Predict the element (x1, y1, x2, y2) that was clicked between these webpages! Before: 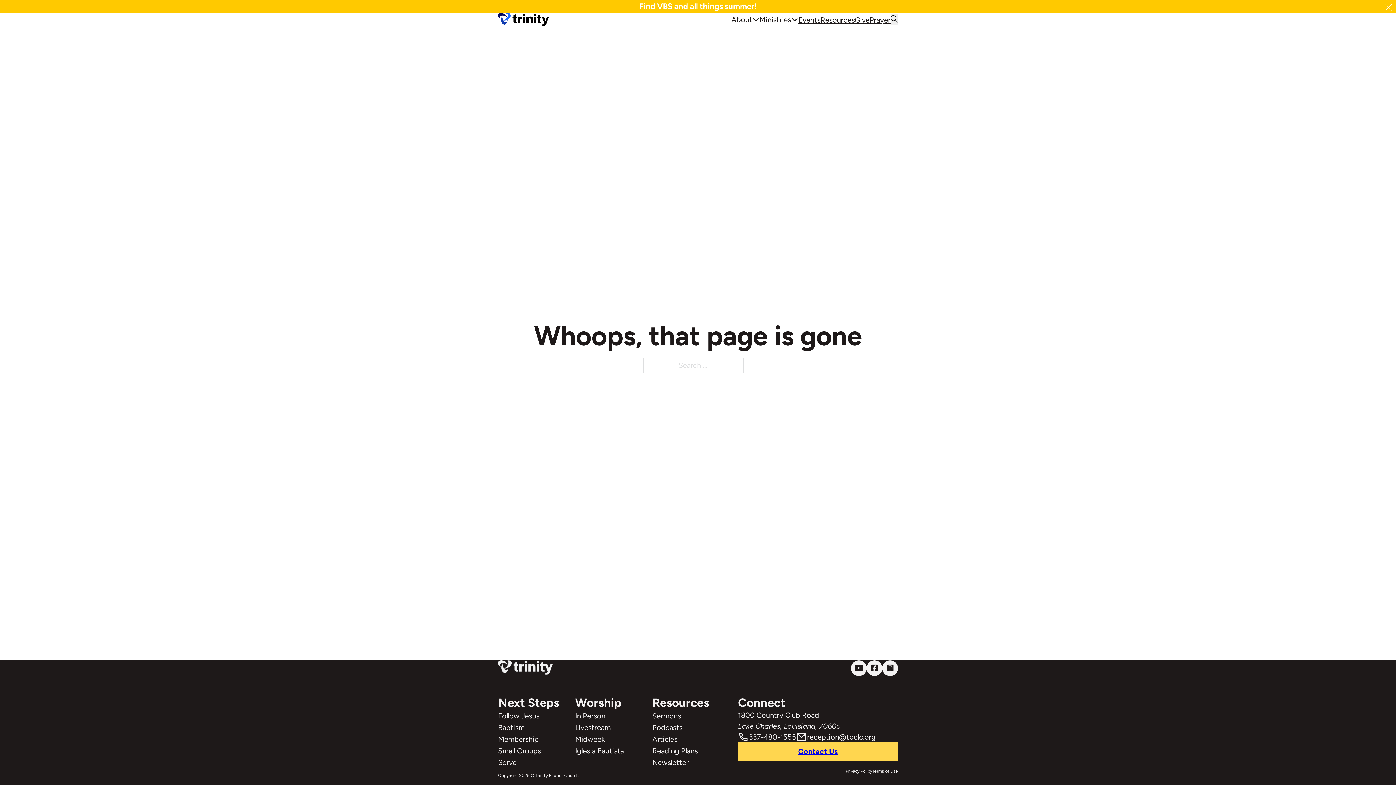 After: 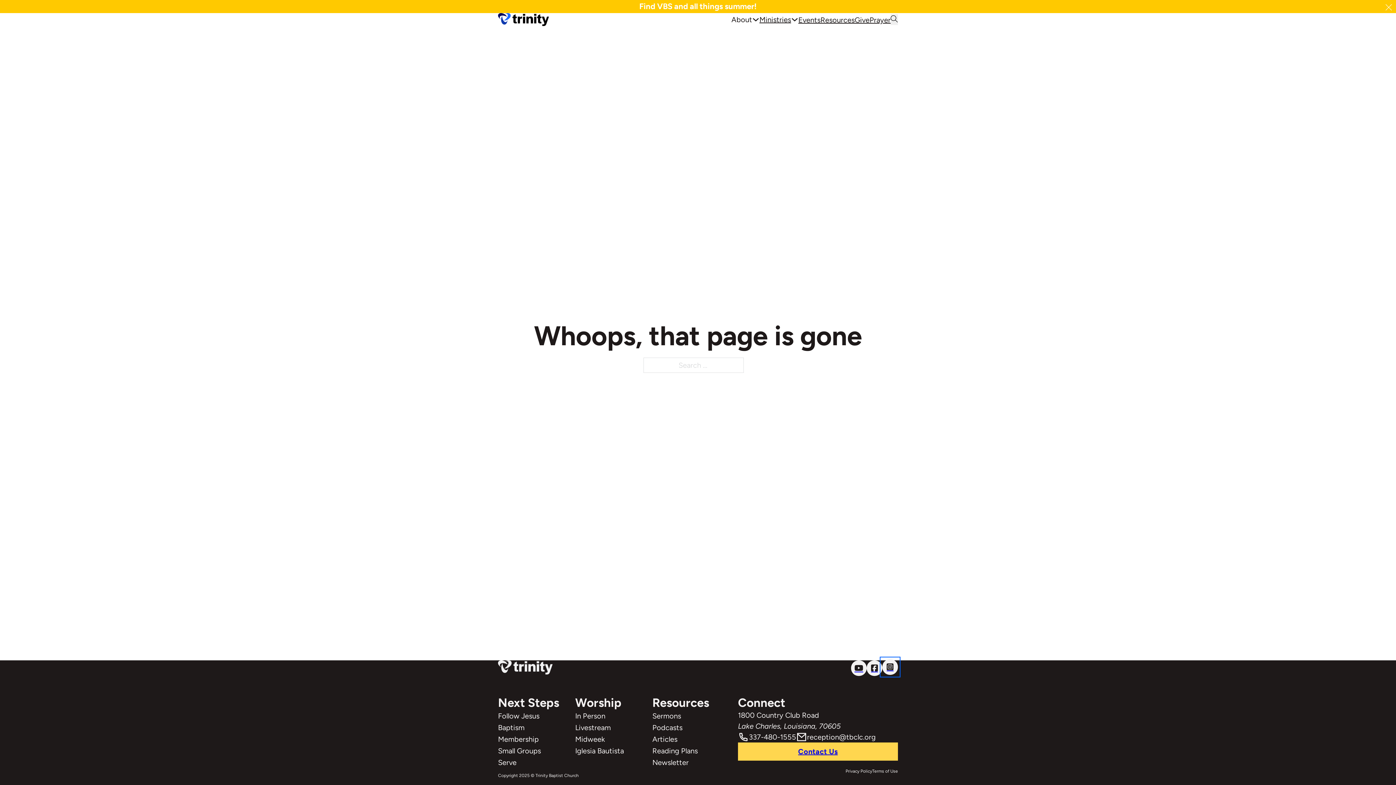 Action: label: Follow us on Instagram bbox: (882, 660, 898, 676)